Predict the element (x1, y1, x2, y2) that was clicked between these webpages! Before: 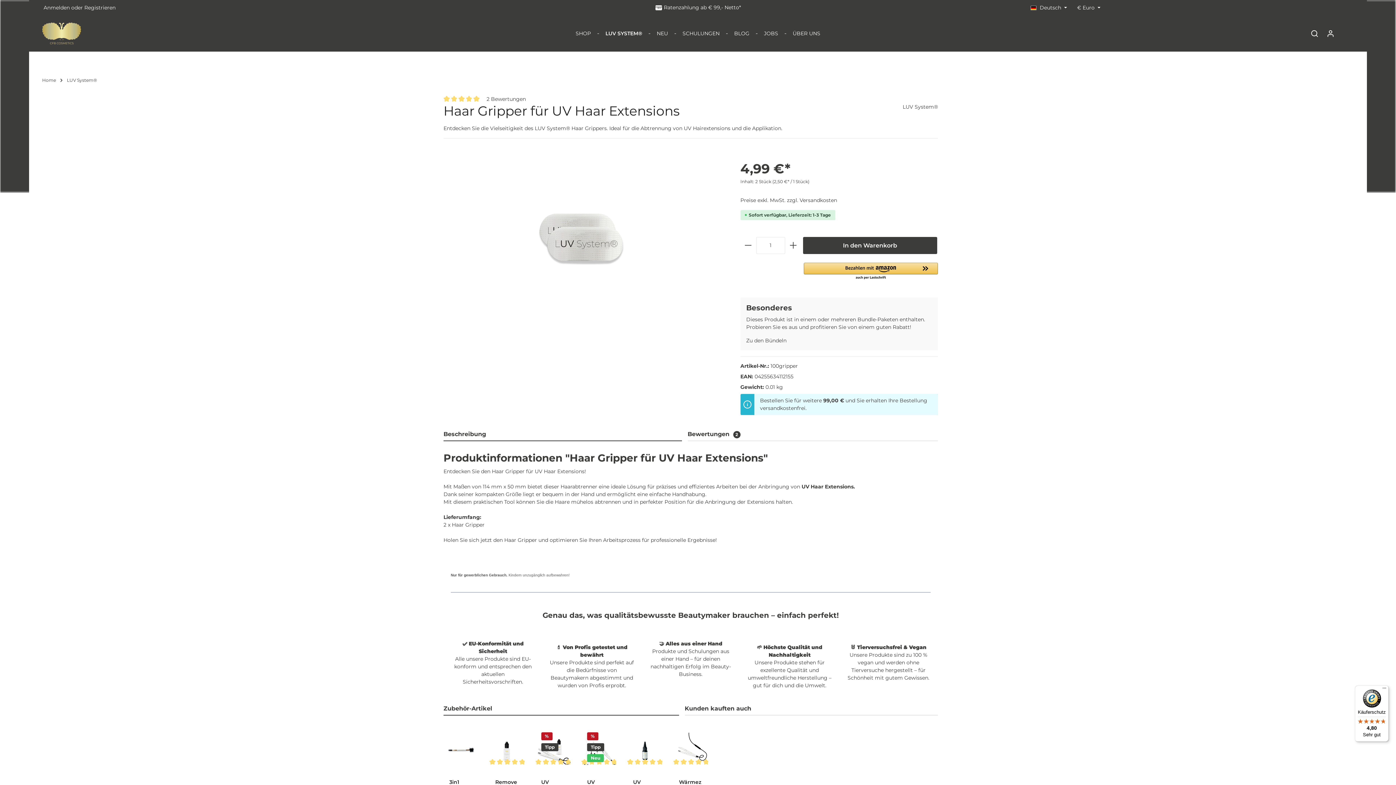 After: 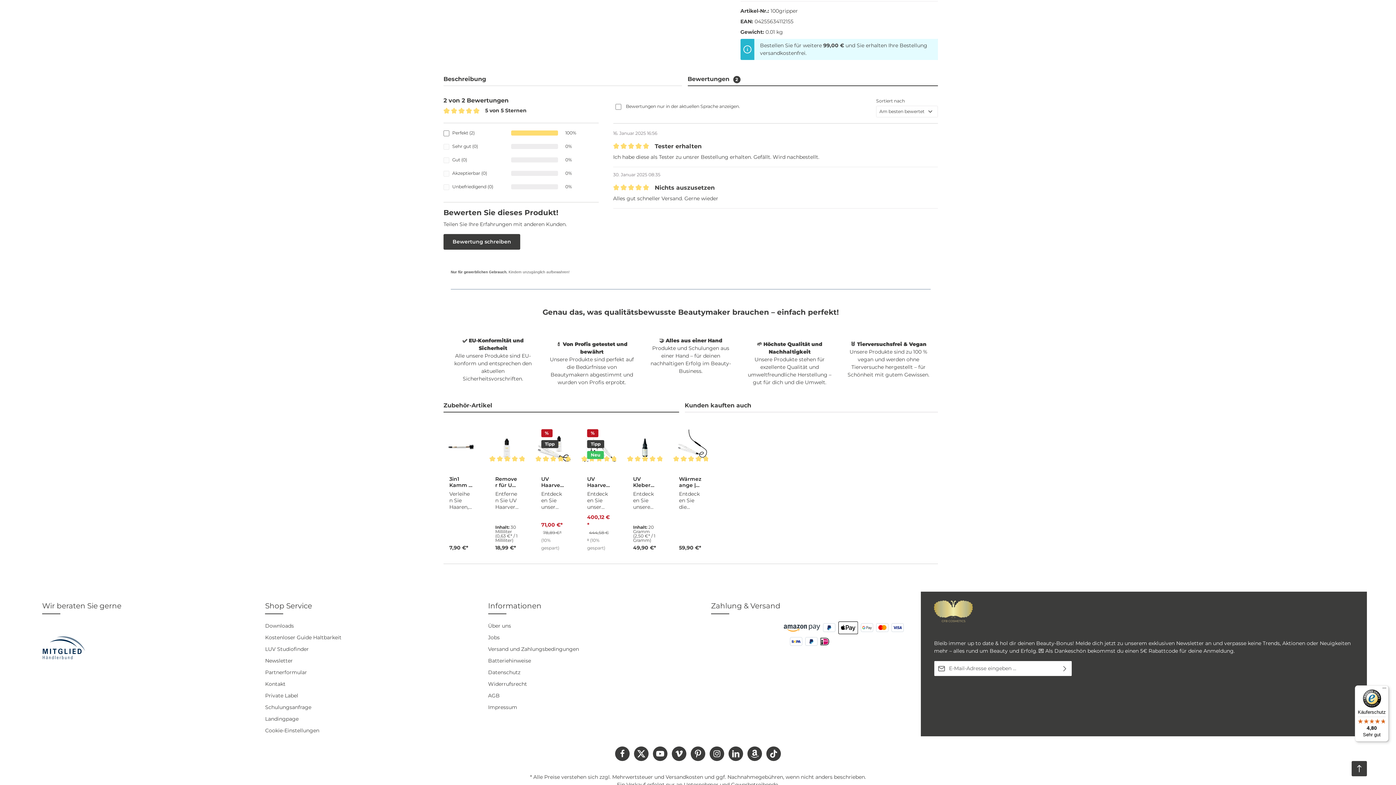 Action: bbox: (486, 95, 526, 102) label: 2 Bewertungen